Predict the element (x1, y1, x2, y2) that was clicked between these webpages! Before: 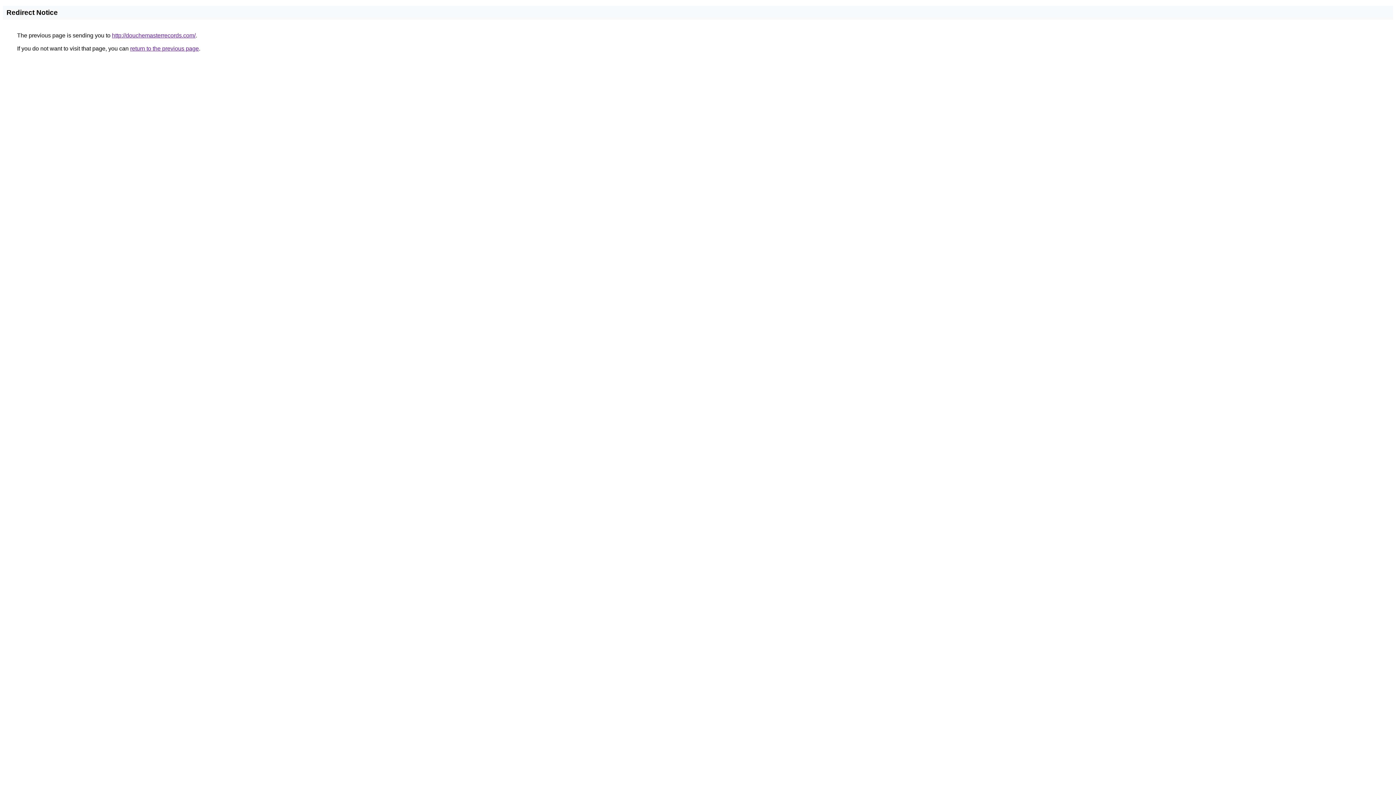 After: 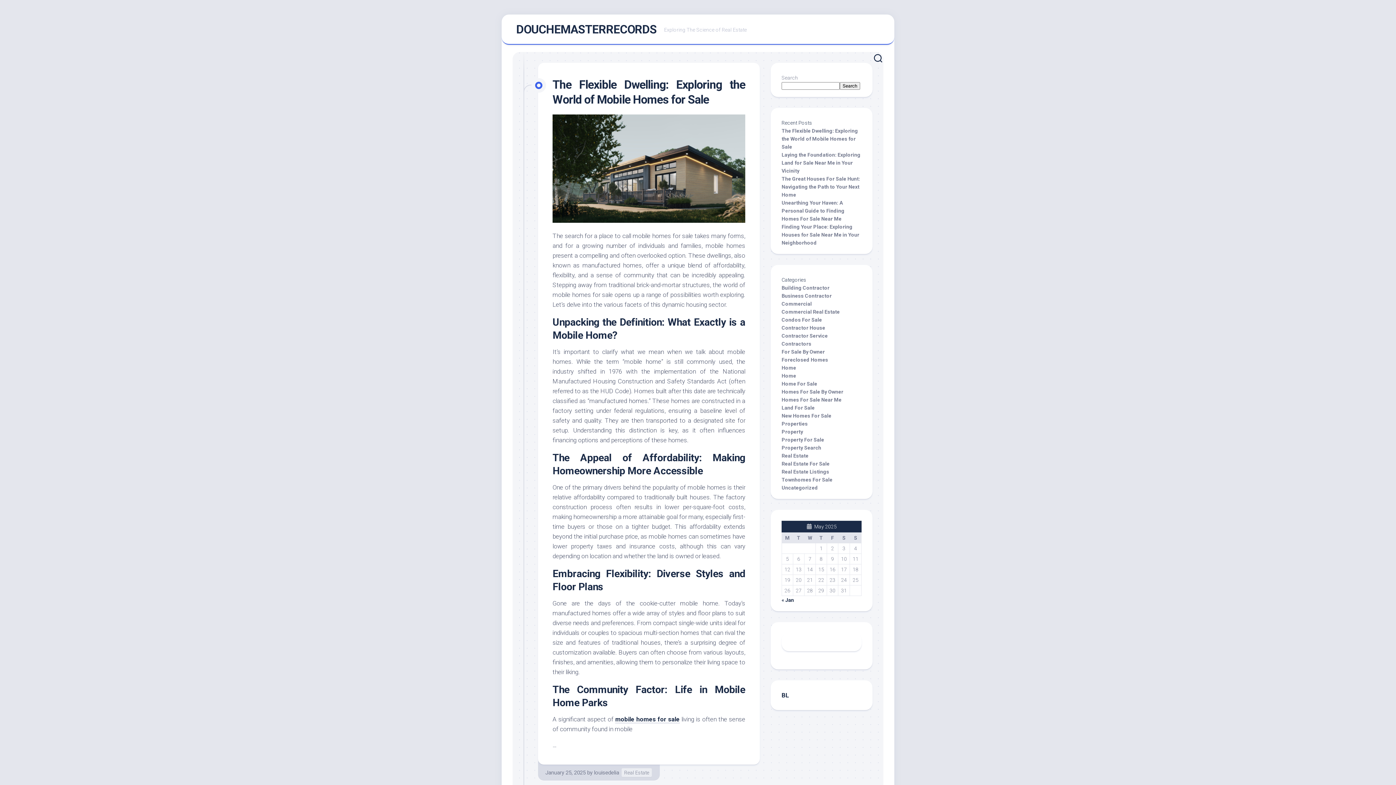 Action: bbox: (112, 32, 195, 38) label: http://douchemasterrecords.com/